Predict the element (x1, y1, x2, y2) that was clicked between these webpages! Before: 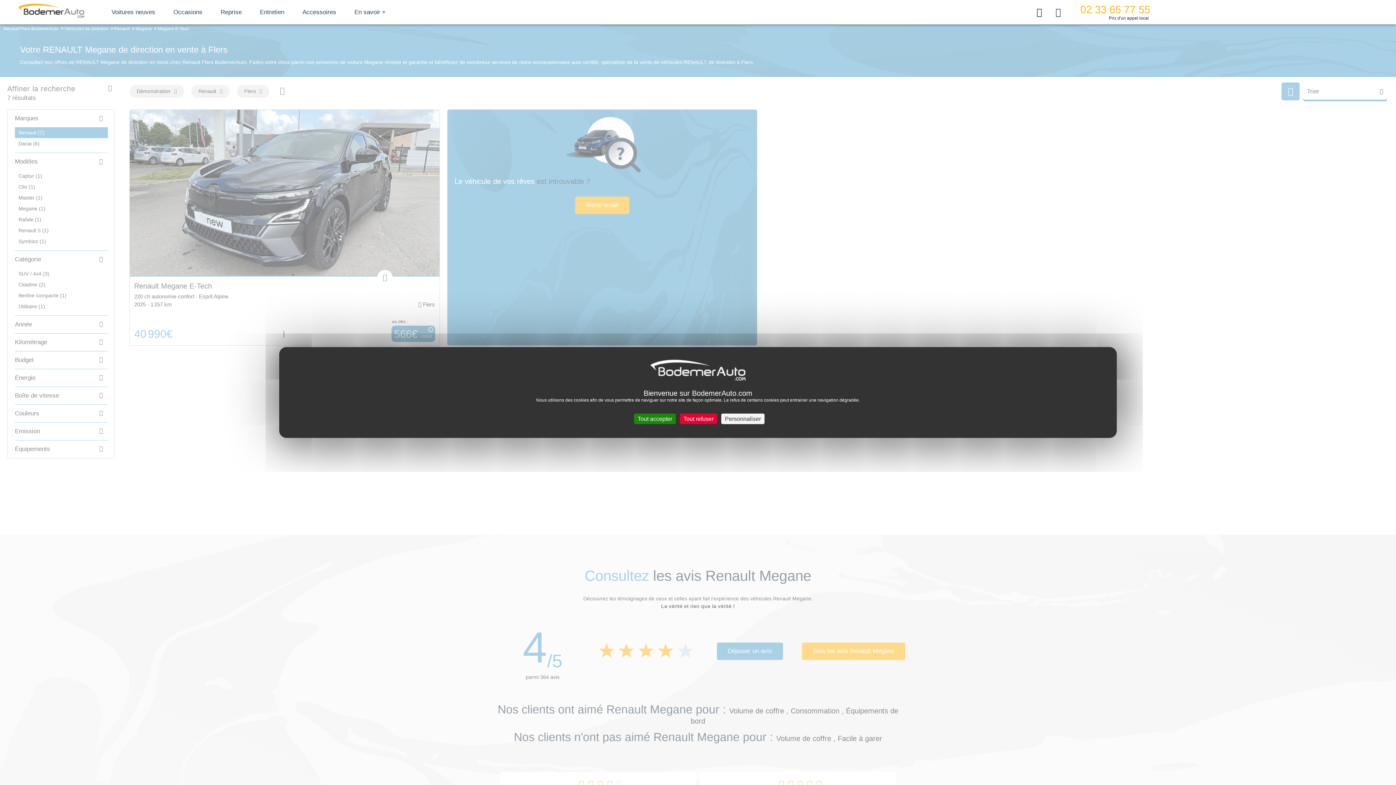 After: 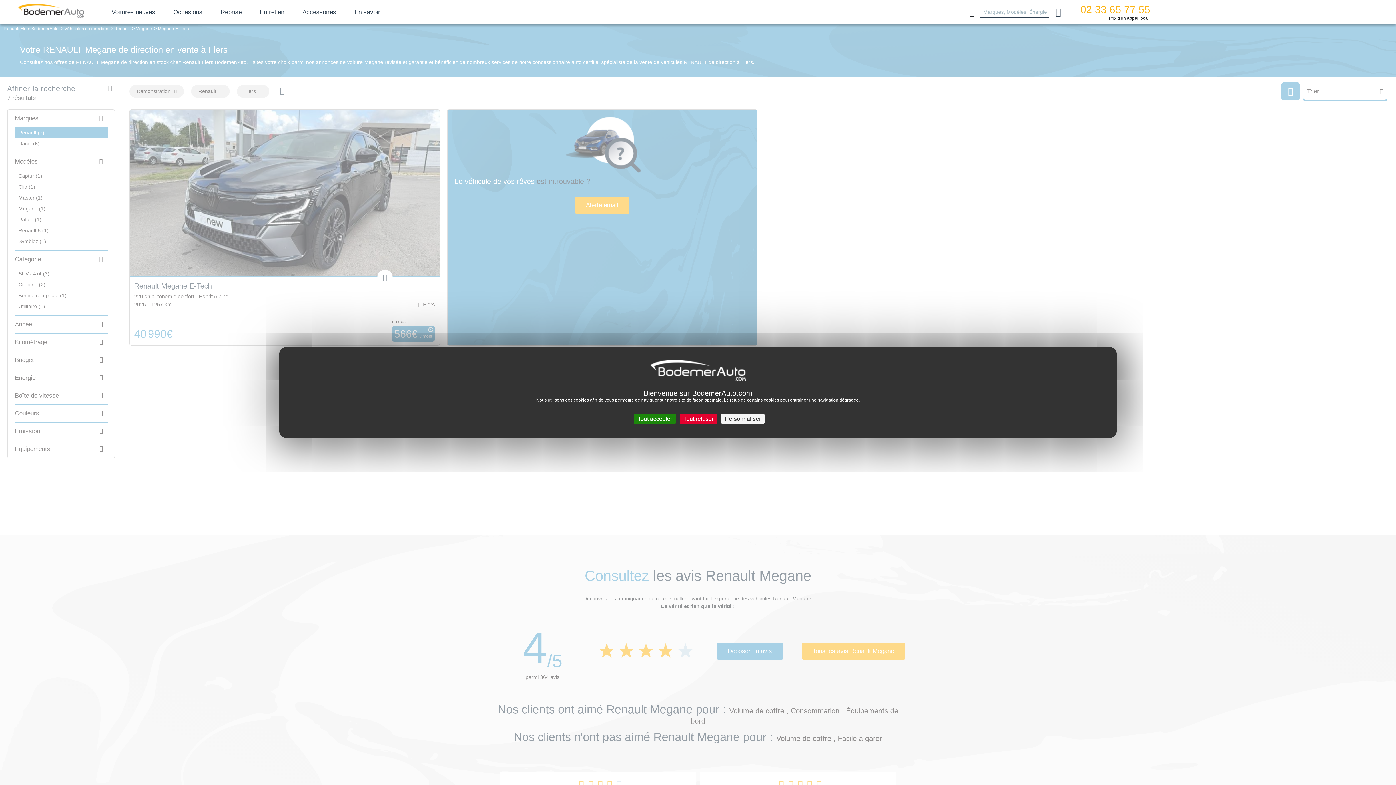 Action: bbox: (1033, 5, 1045, 18)